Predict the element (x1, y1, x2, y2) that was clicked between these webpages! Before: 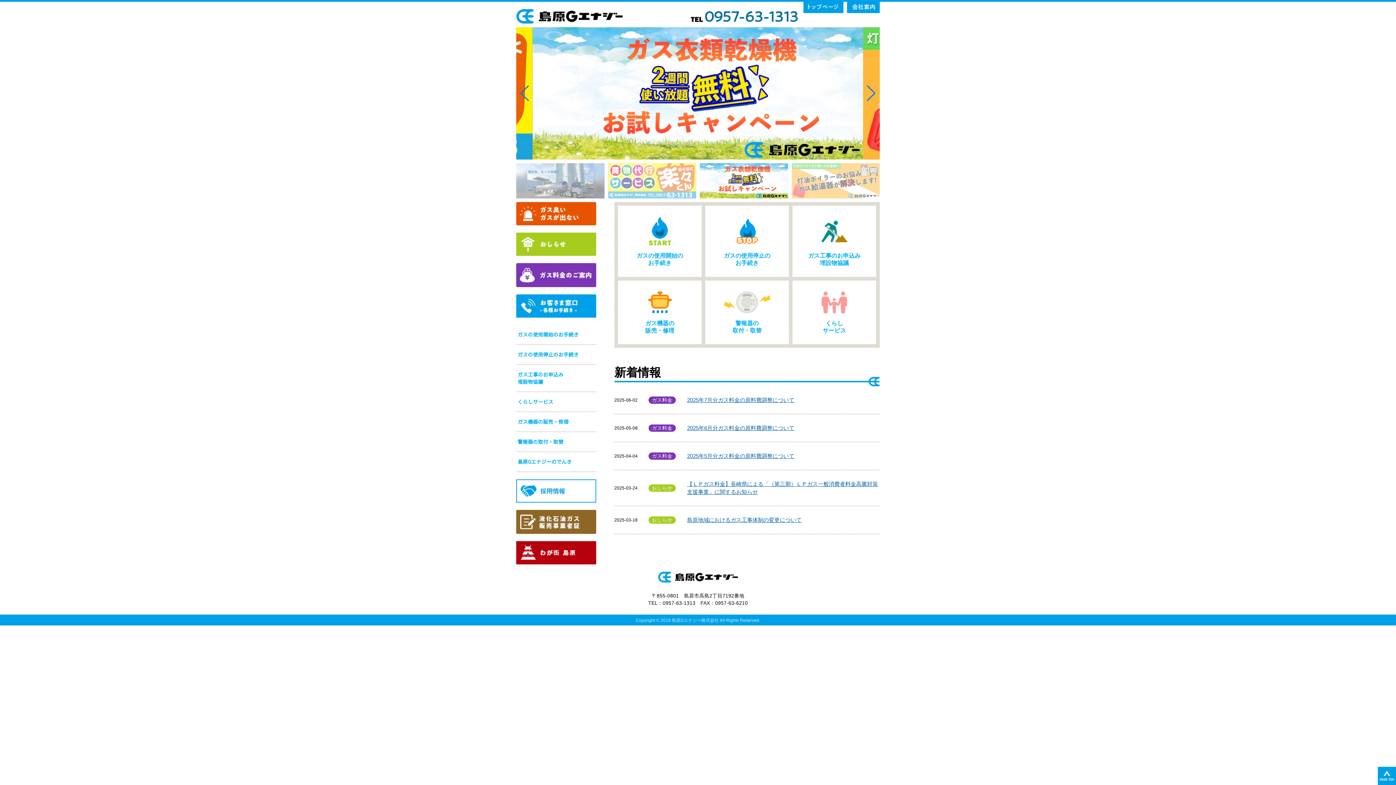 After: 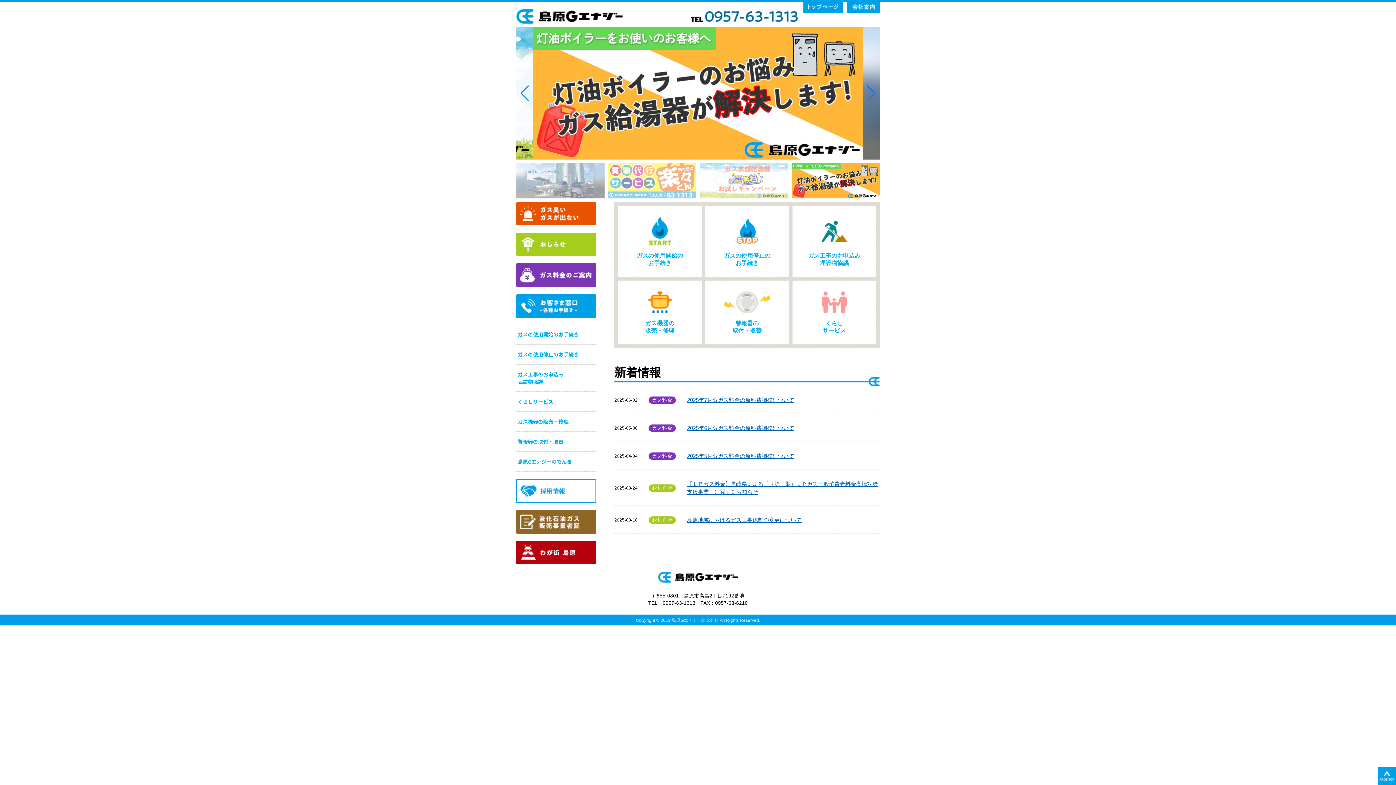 Action: bbox: (658, 575, 738, 581)